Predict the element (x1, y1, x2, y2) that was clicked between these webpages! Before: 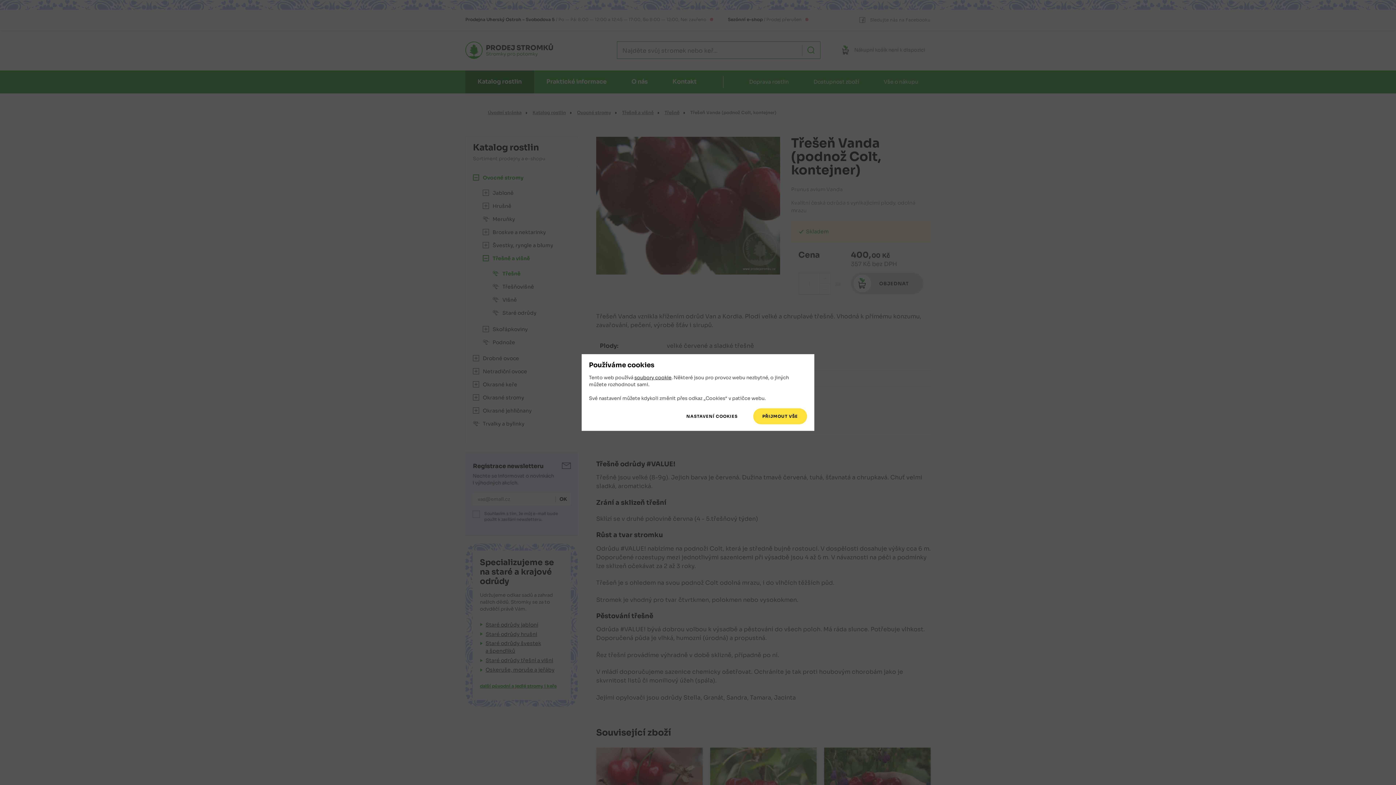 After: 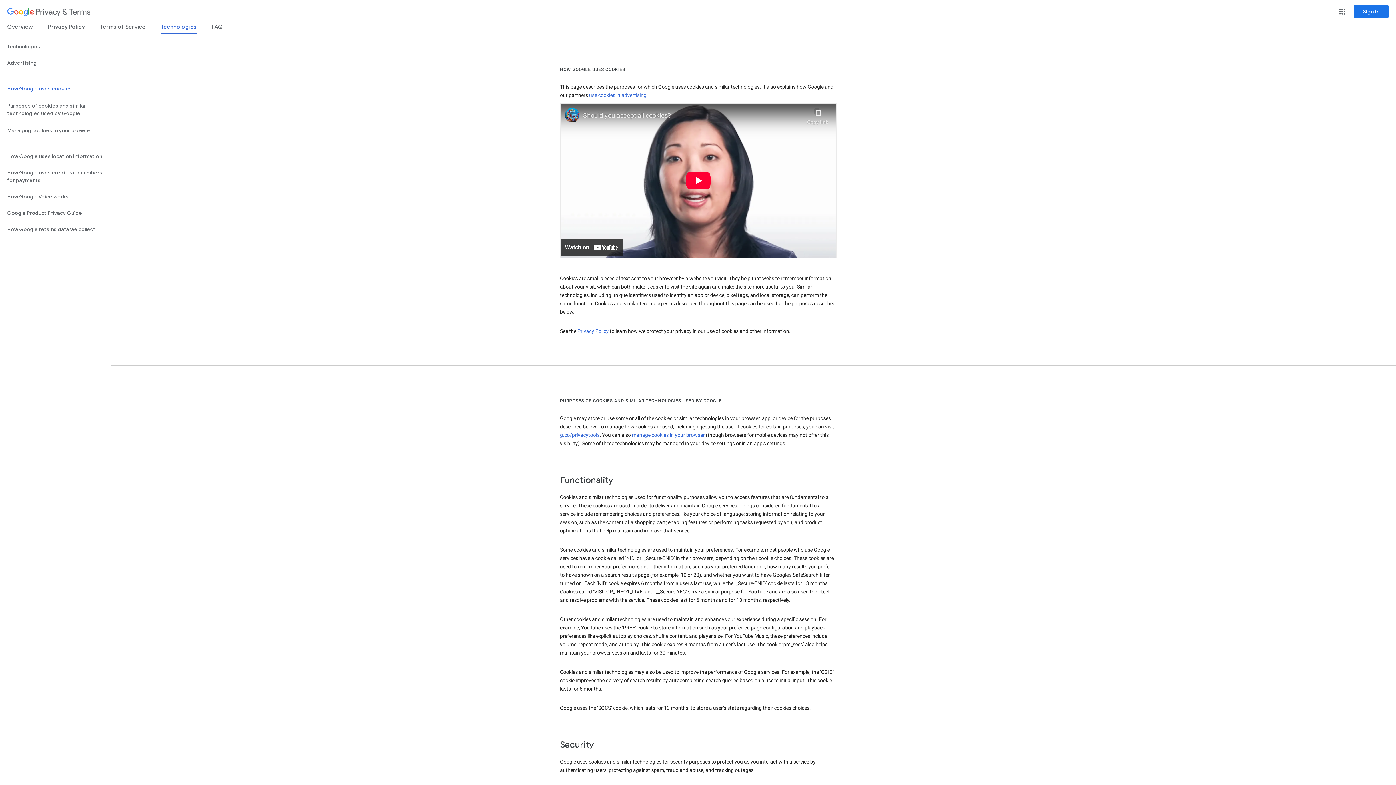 Action: bbox: (634, 374, 671, 381) label: soubory cookie